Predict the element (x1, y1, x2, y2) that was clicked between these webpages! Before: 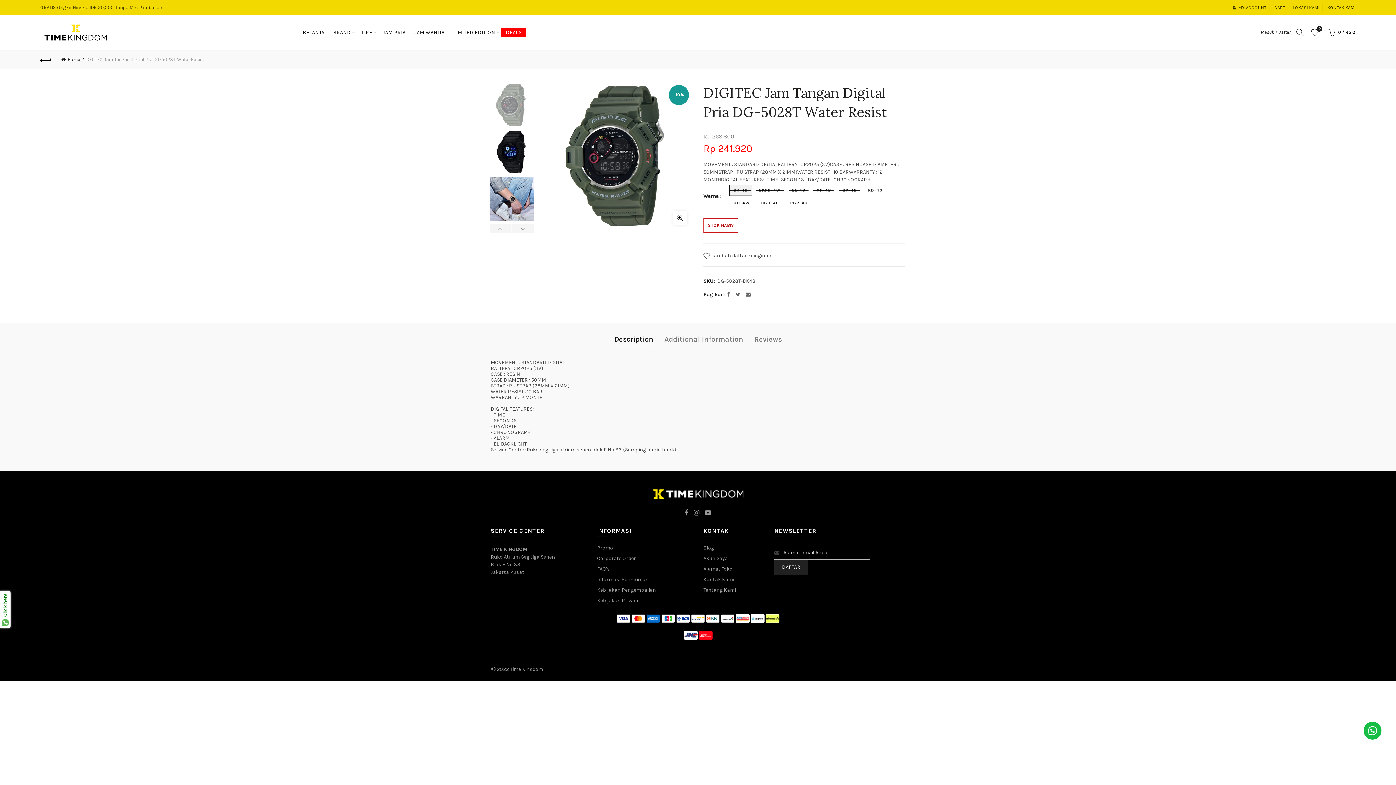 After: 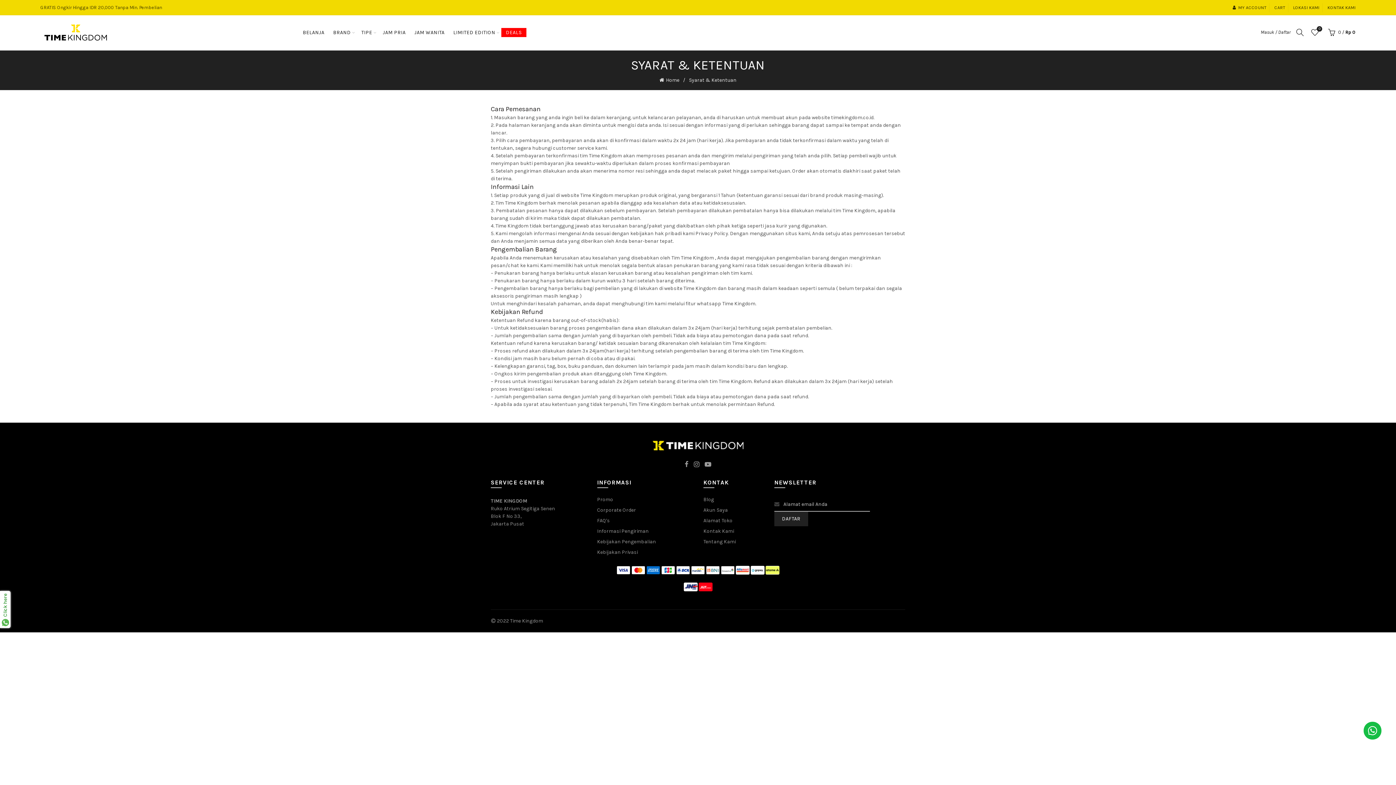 Action: label: Informasi Pengiriman bbox: (597, 576, 648, 582)